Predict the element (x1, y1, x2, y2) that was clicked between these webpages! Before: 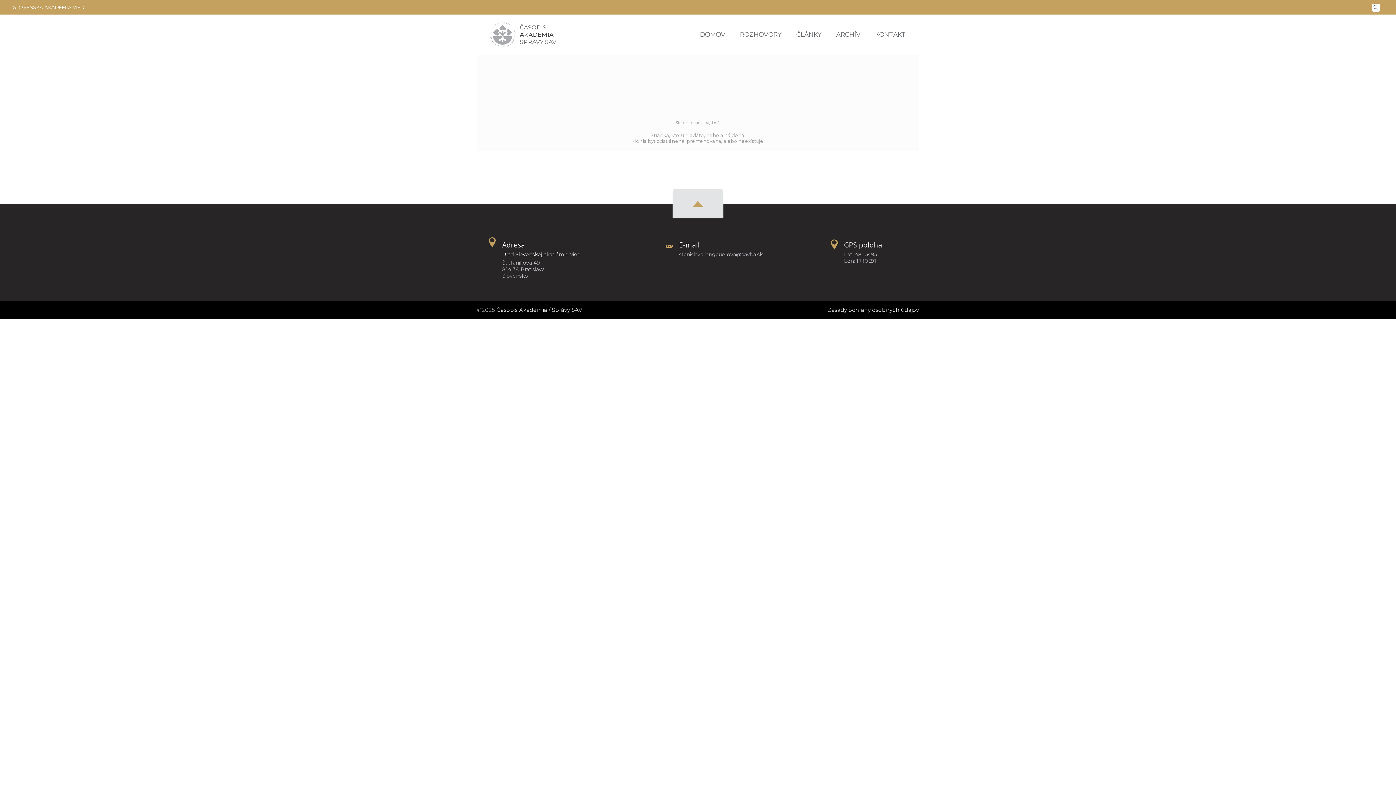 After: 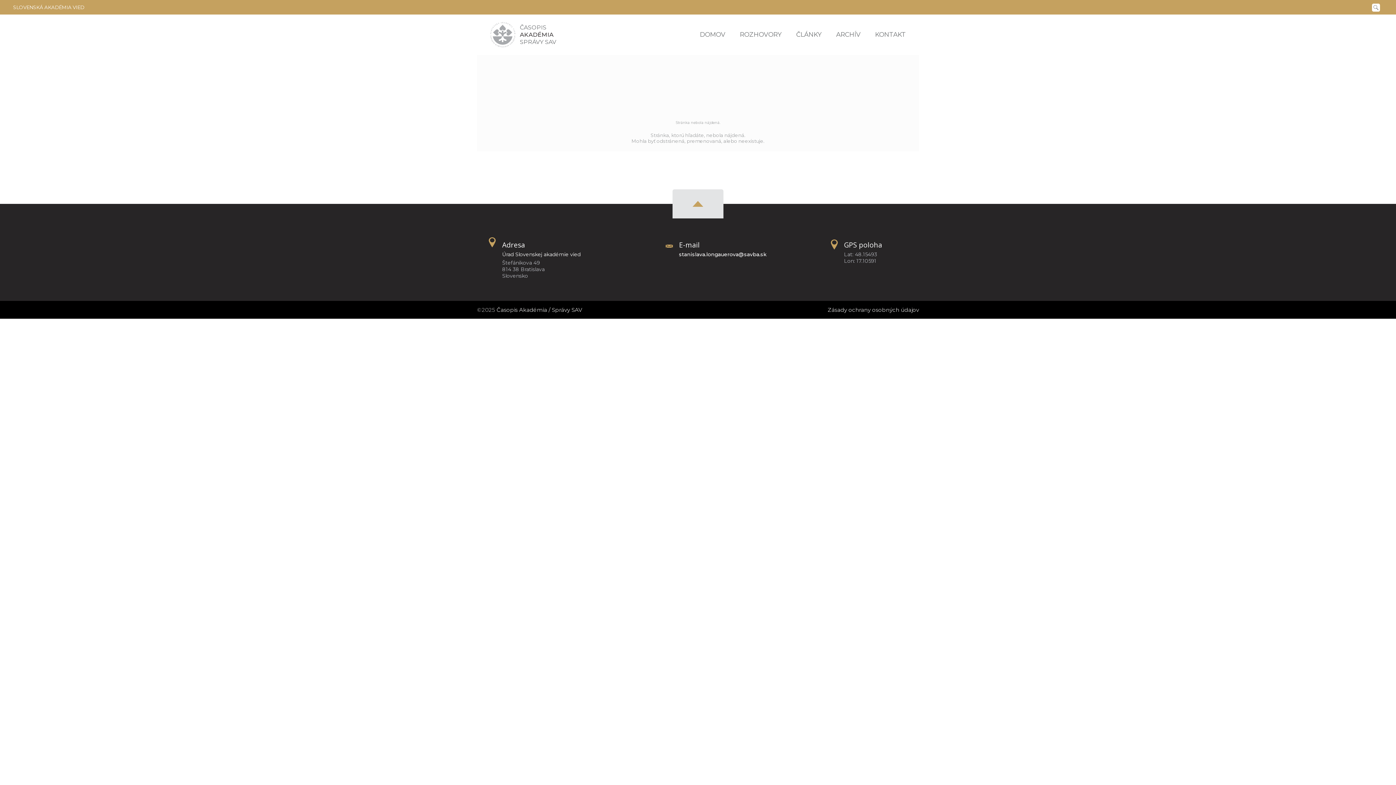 Action: bbox: (679, 251, 762, 257) label: stanislava.longauerova@savba.sk